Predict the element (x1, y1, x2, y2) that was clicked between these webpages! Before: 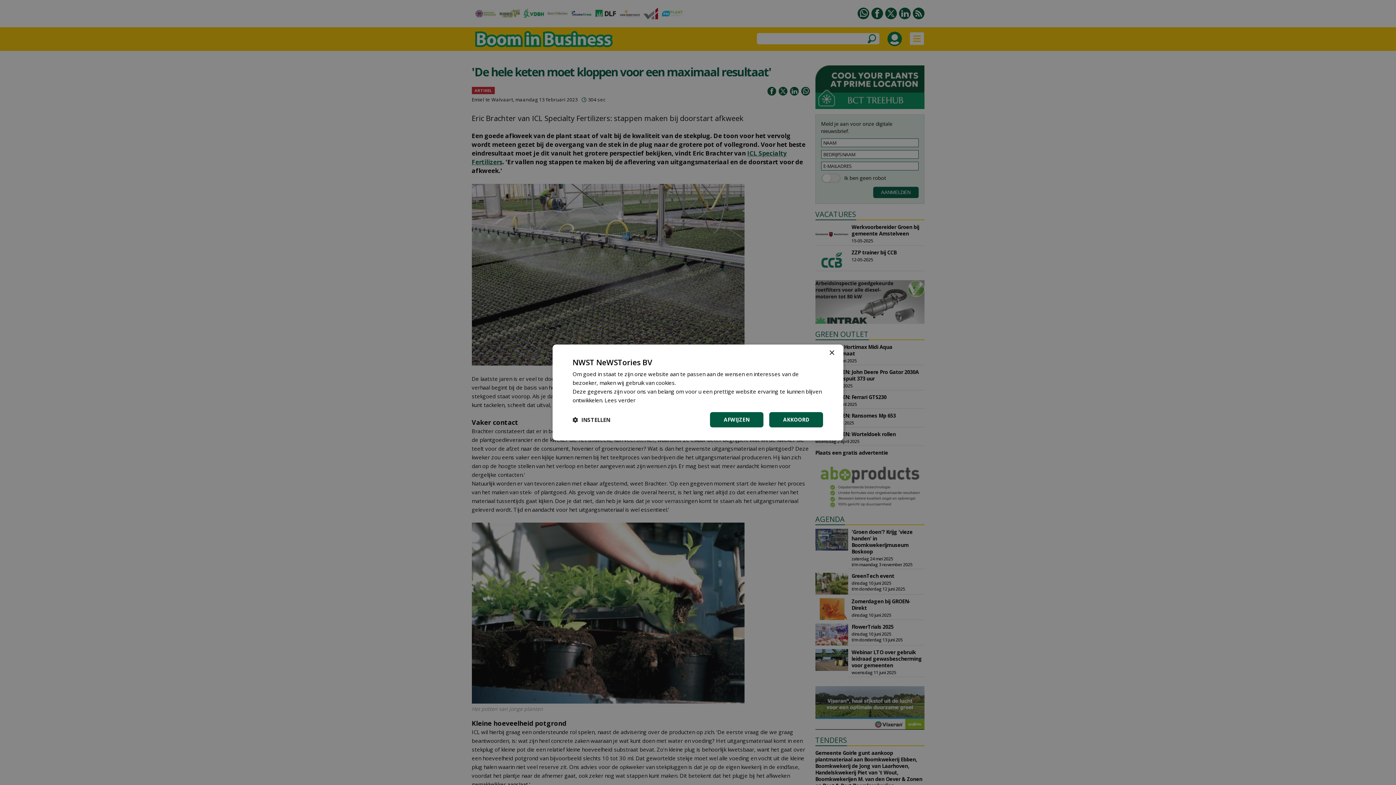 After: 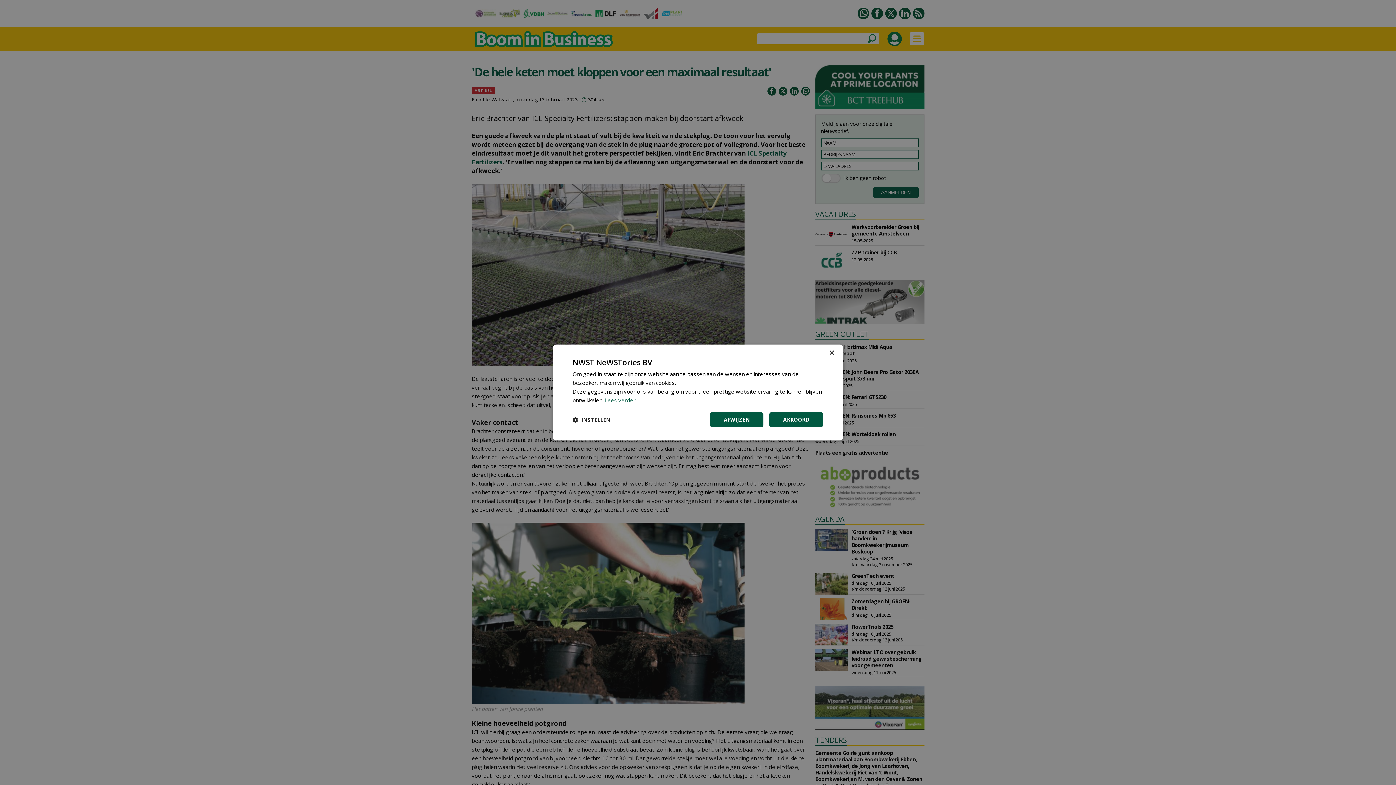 Action: bbox: (604, 396, 635, 404) label: Lees verder, opens a new window